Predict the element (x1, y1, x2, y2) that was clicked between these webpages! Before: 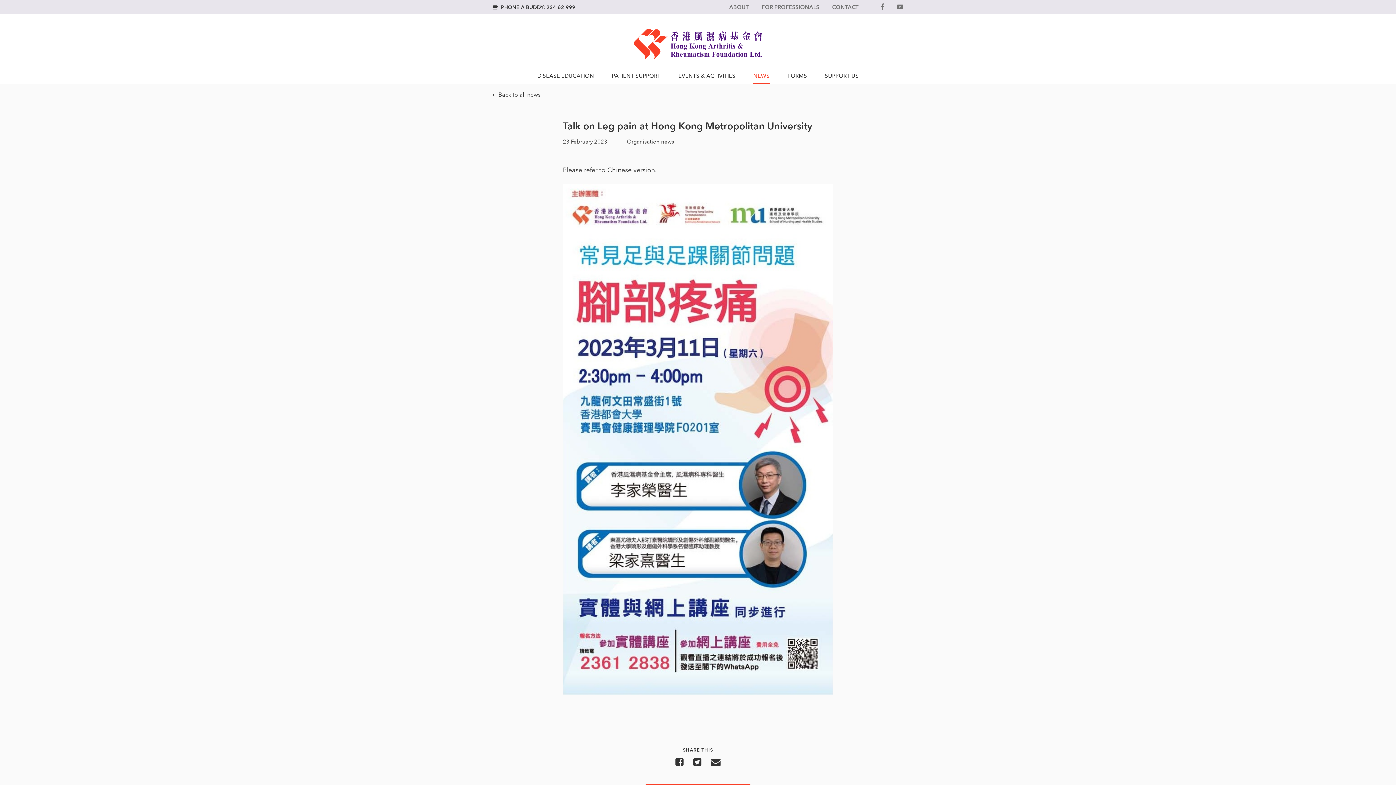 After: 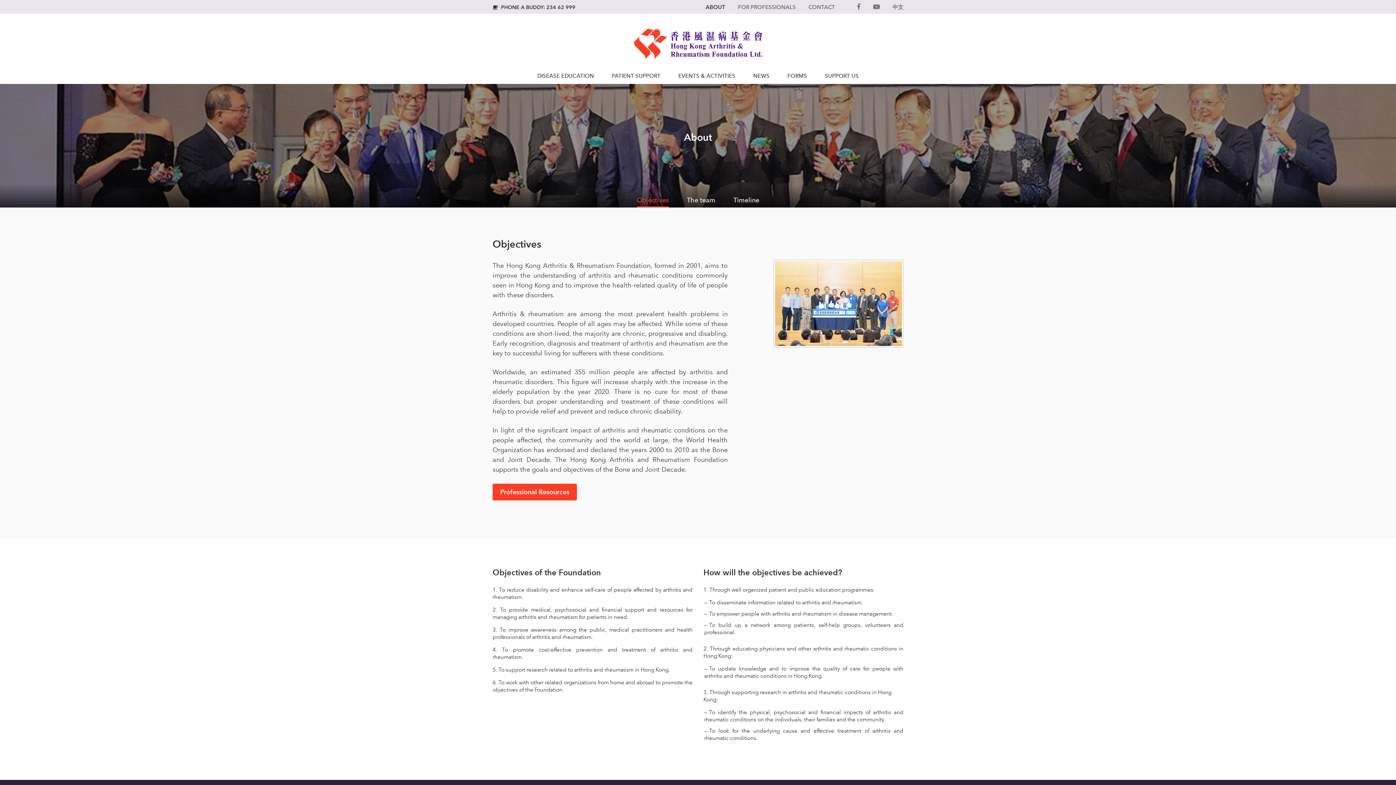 Action: label: ABOUT bbox: (729, 3, 749, 10)